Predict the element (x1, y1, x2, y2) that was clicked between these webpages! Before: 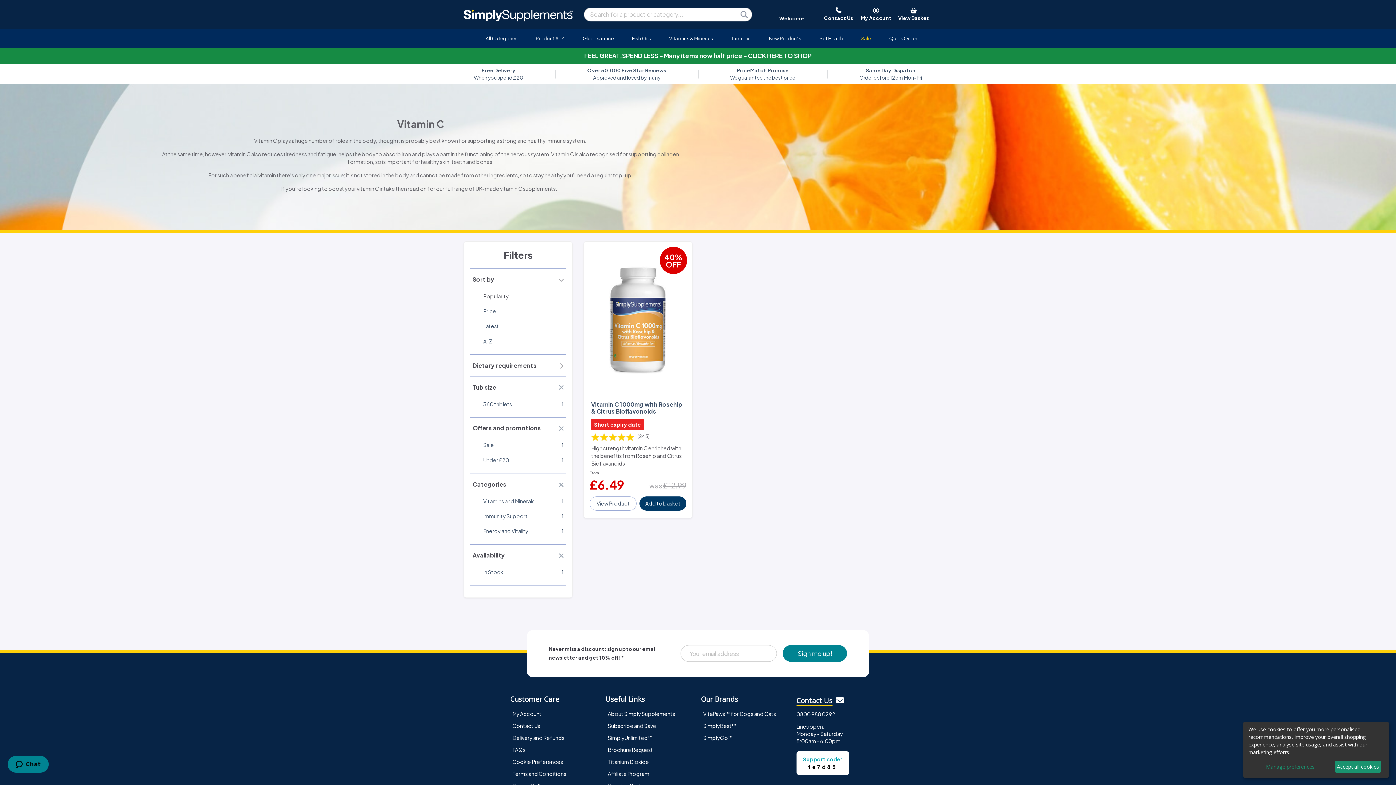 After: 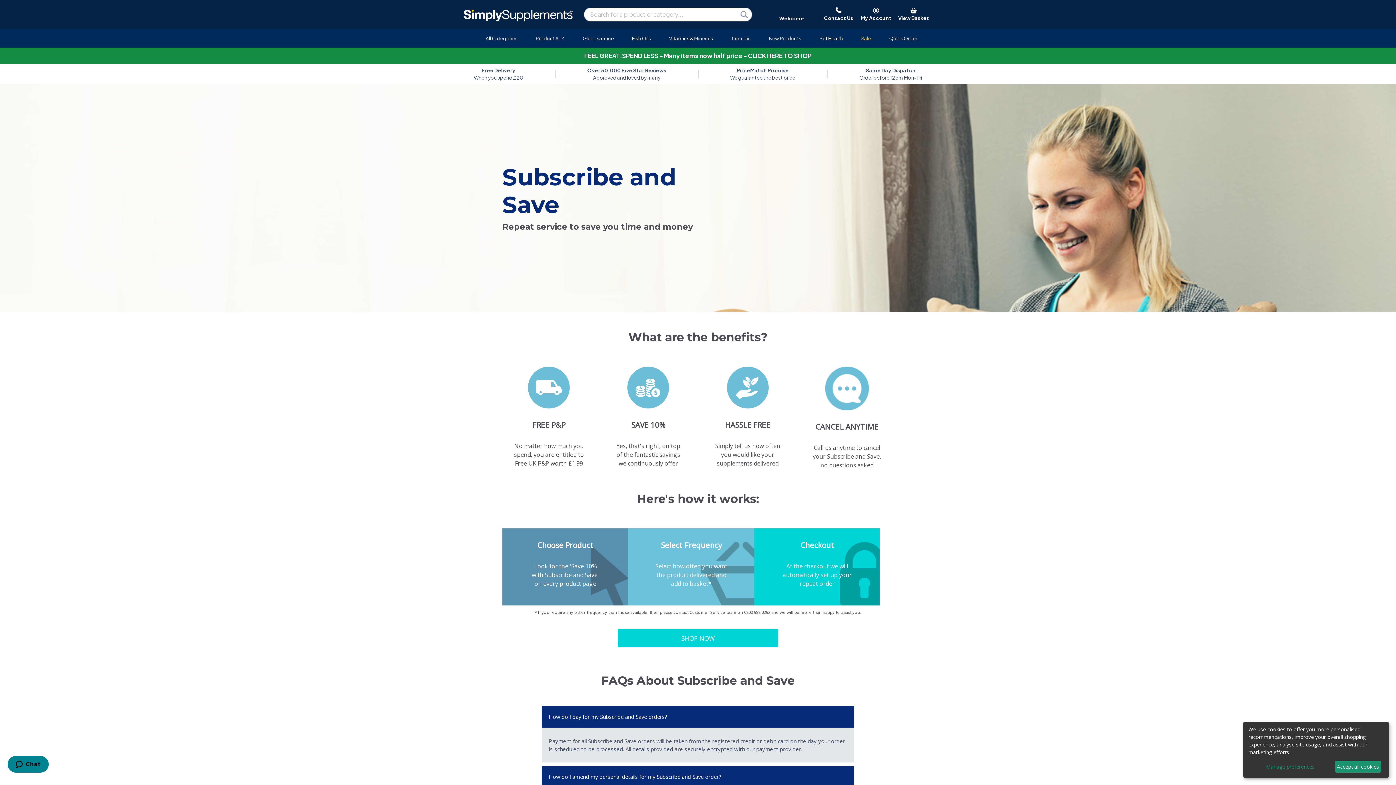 Action: bbox: (605, 721, 695, 731) label: Subscribe and Save